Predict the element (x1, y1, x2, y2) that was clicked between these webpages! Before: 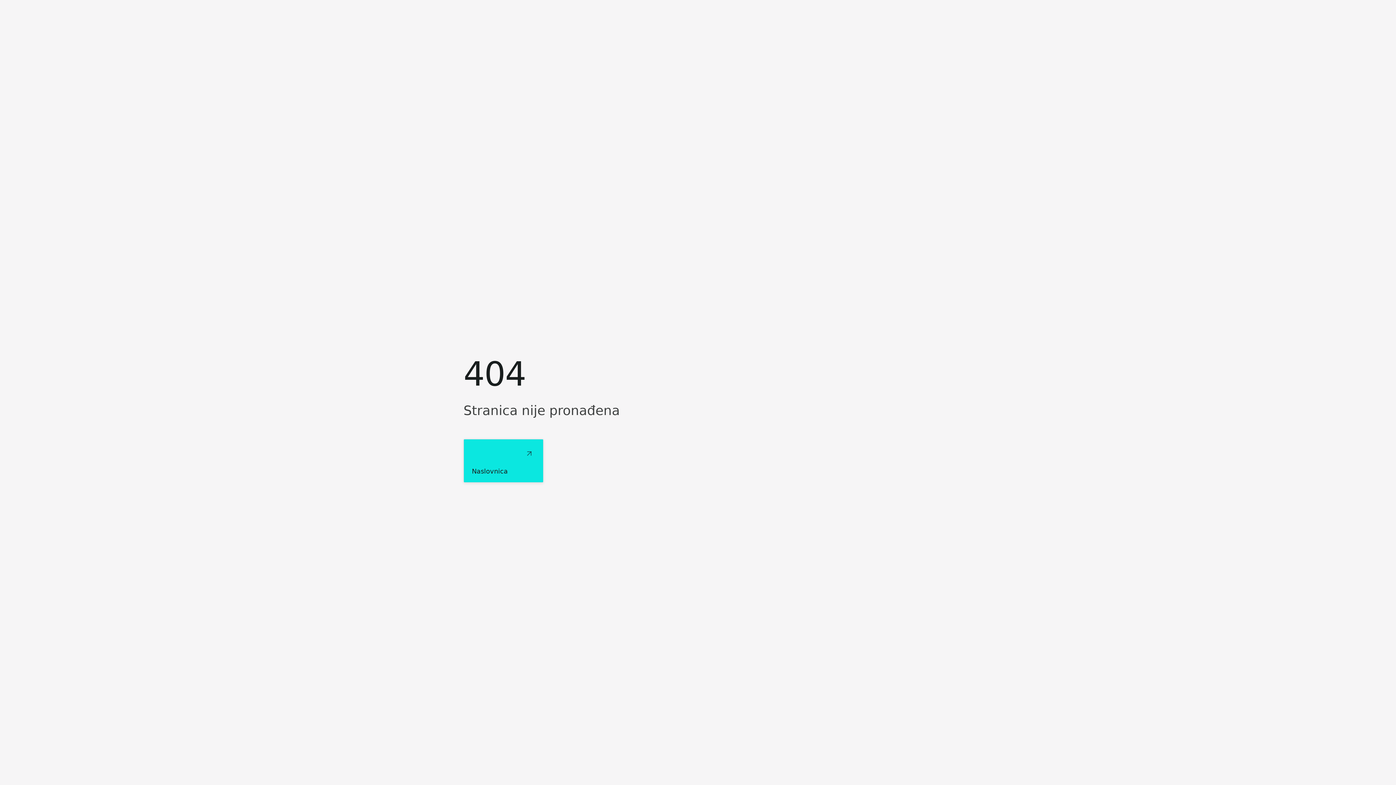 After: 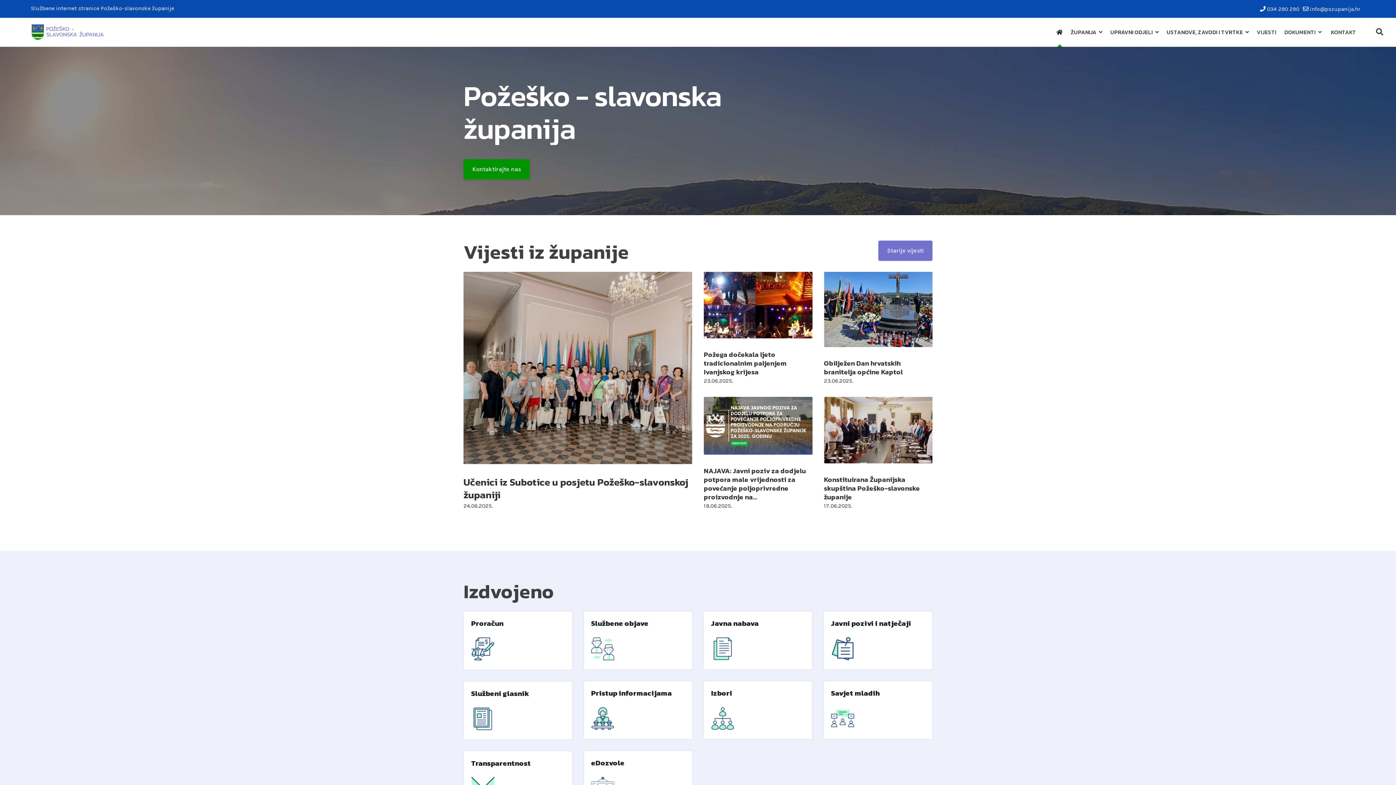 Action: label: Naslovnica bbox: (463, 439, 543, 482)